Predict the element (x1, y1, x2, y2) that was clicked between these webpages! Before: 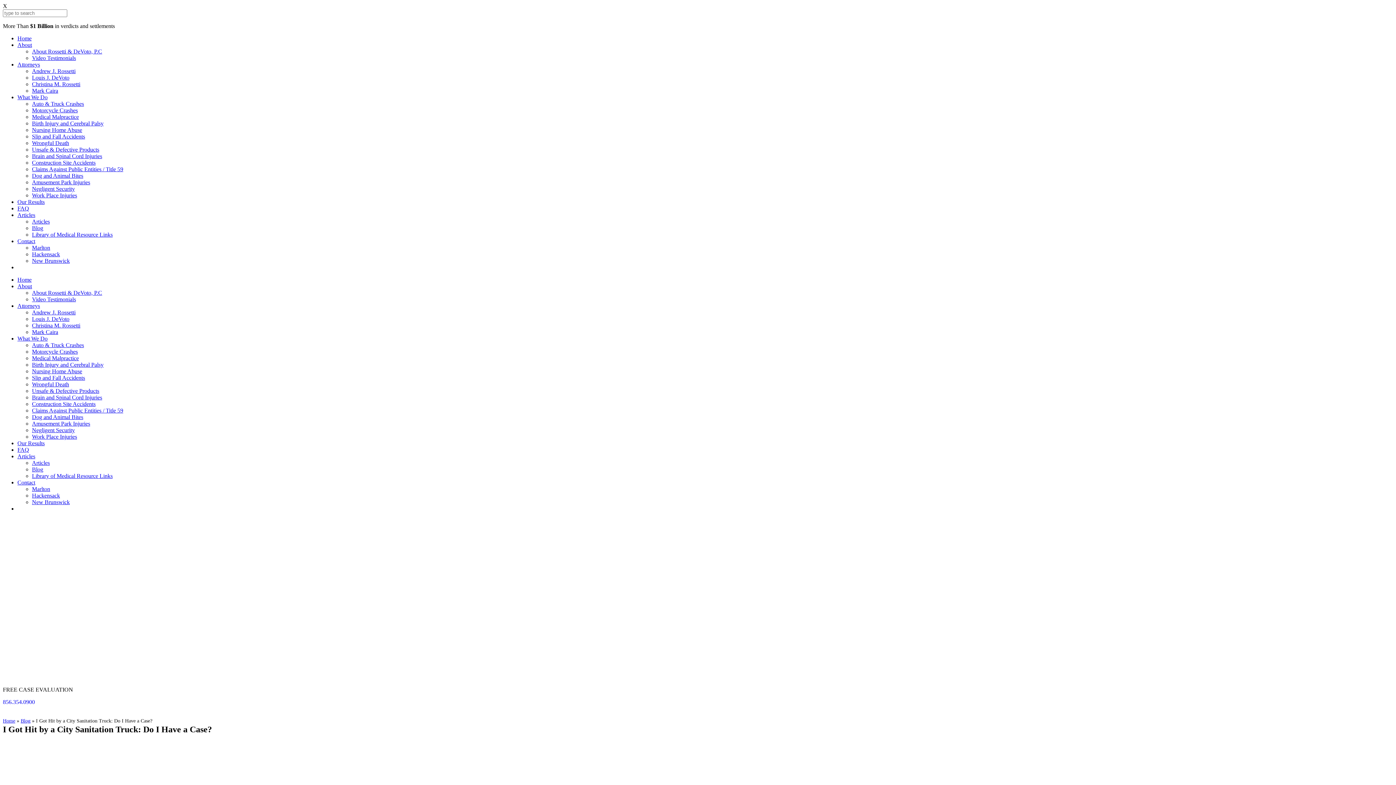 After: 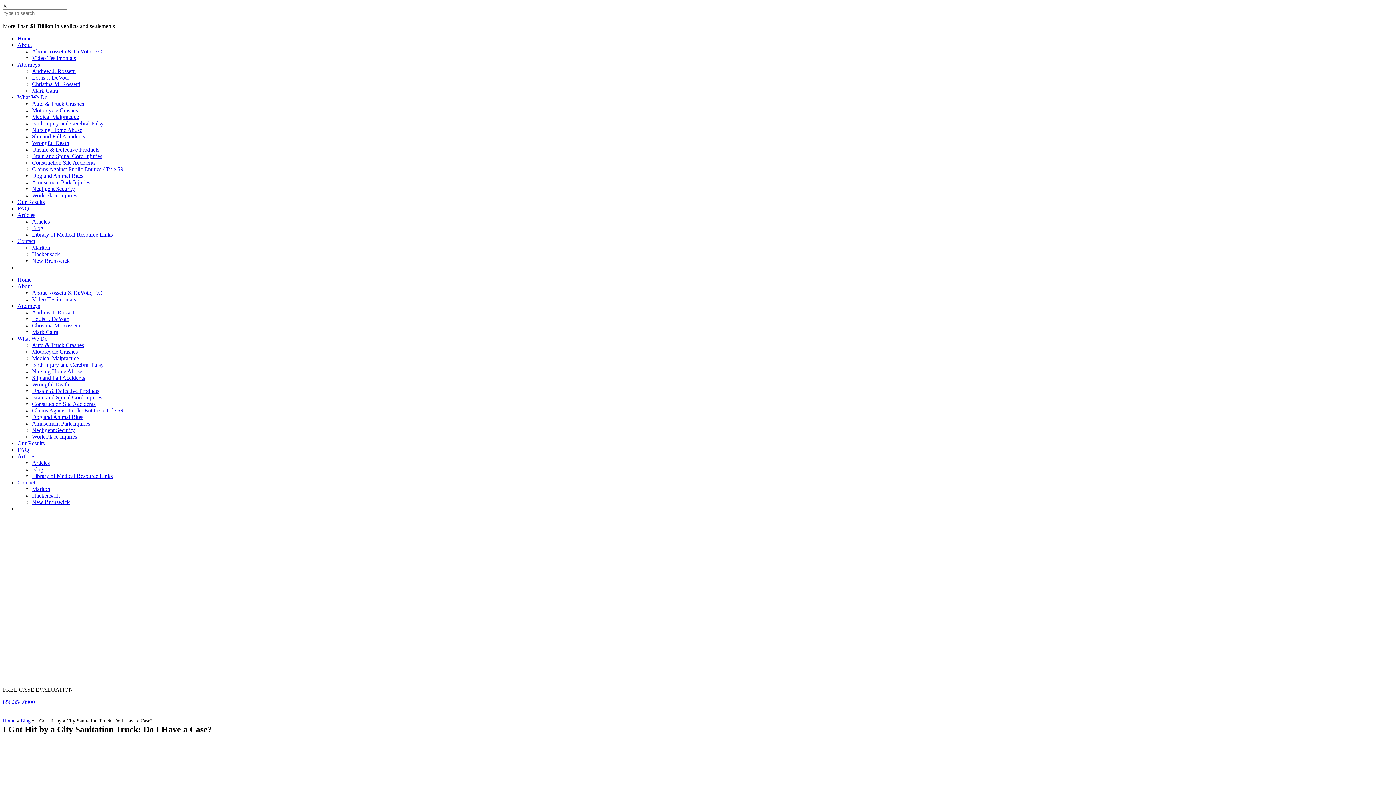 Action: bbox: (17, 212, 35, 218) label: Articles